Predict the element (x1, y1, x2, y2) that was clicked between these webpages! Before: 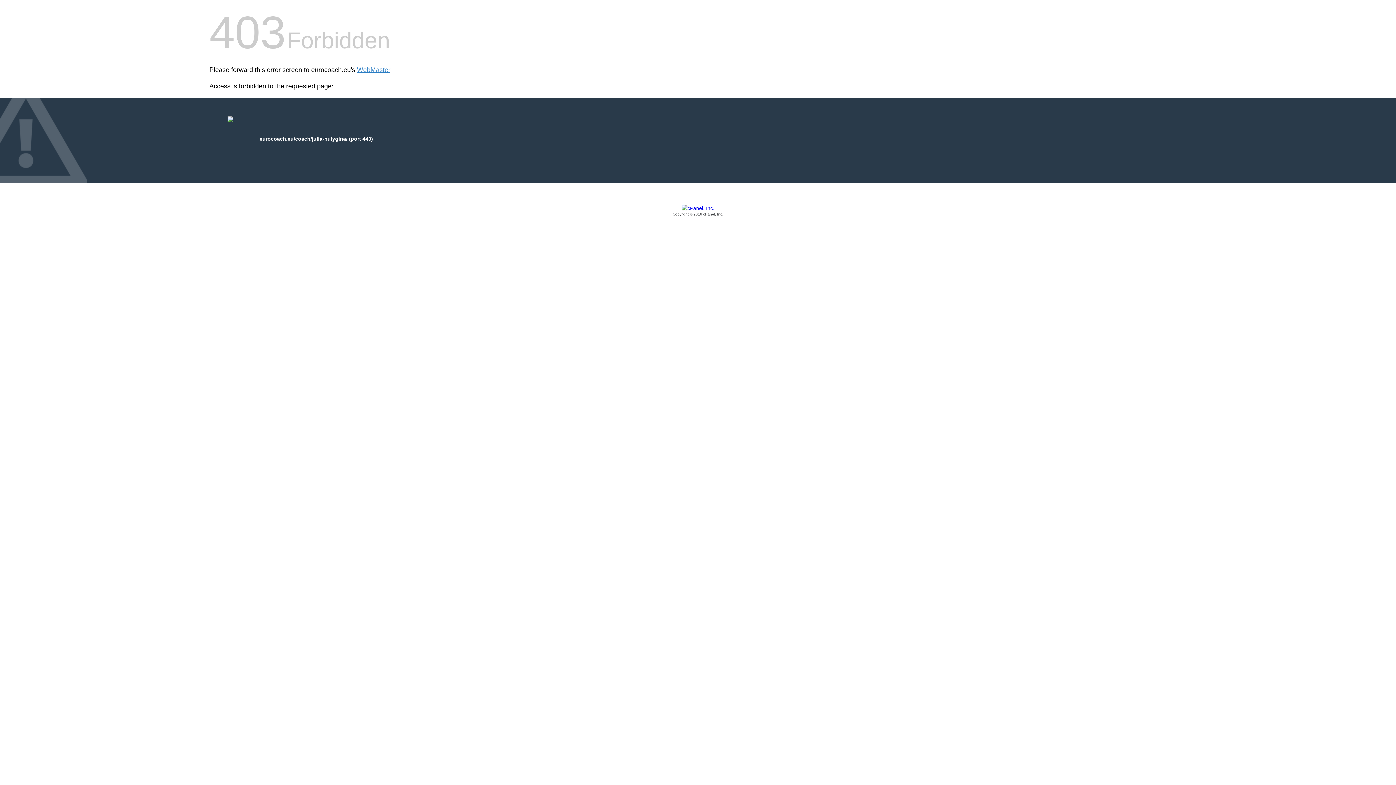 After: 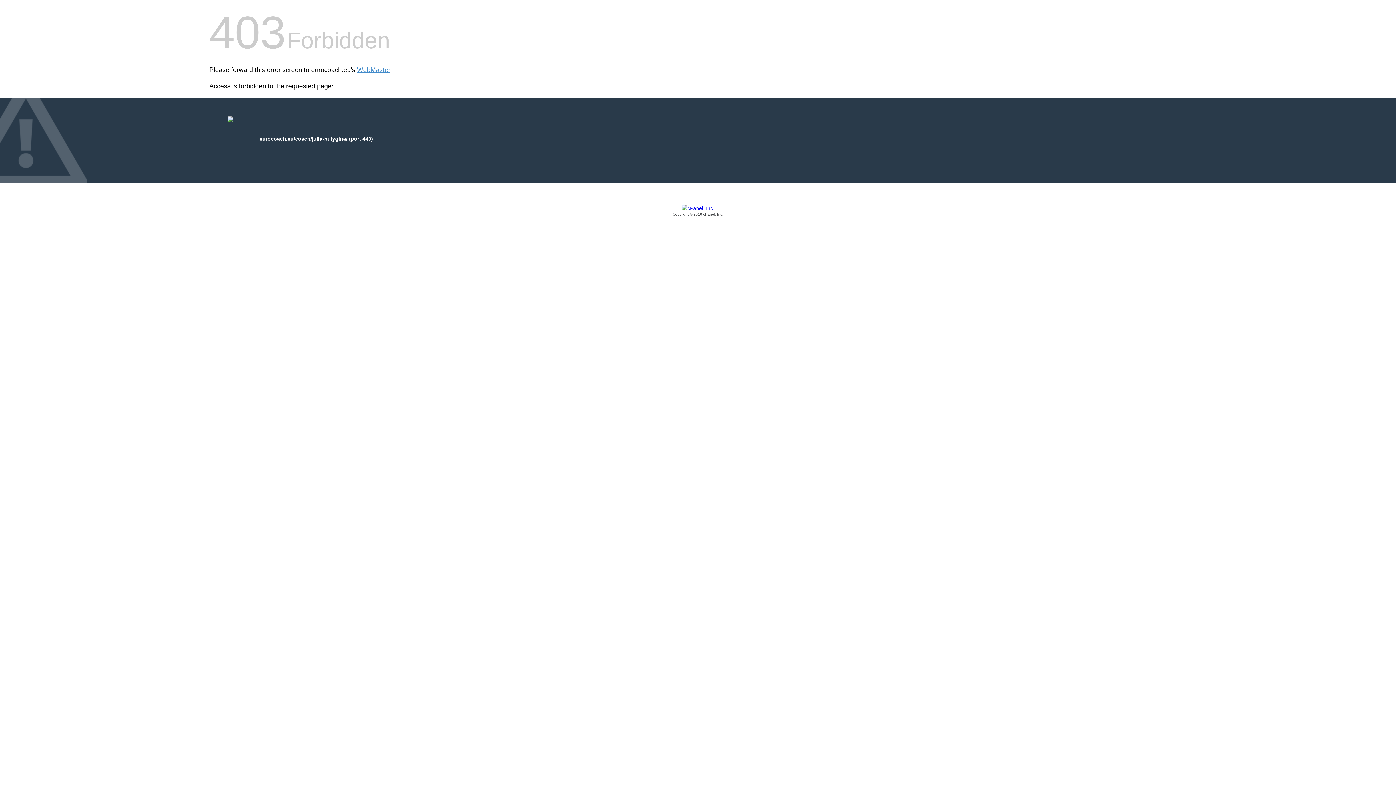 Action: label: Copyright © 2016 cPanel, Inc. bbox: (209, 205, 1186, 217)